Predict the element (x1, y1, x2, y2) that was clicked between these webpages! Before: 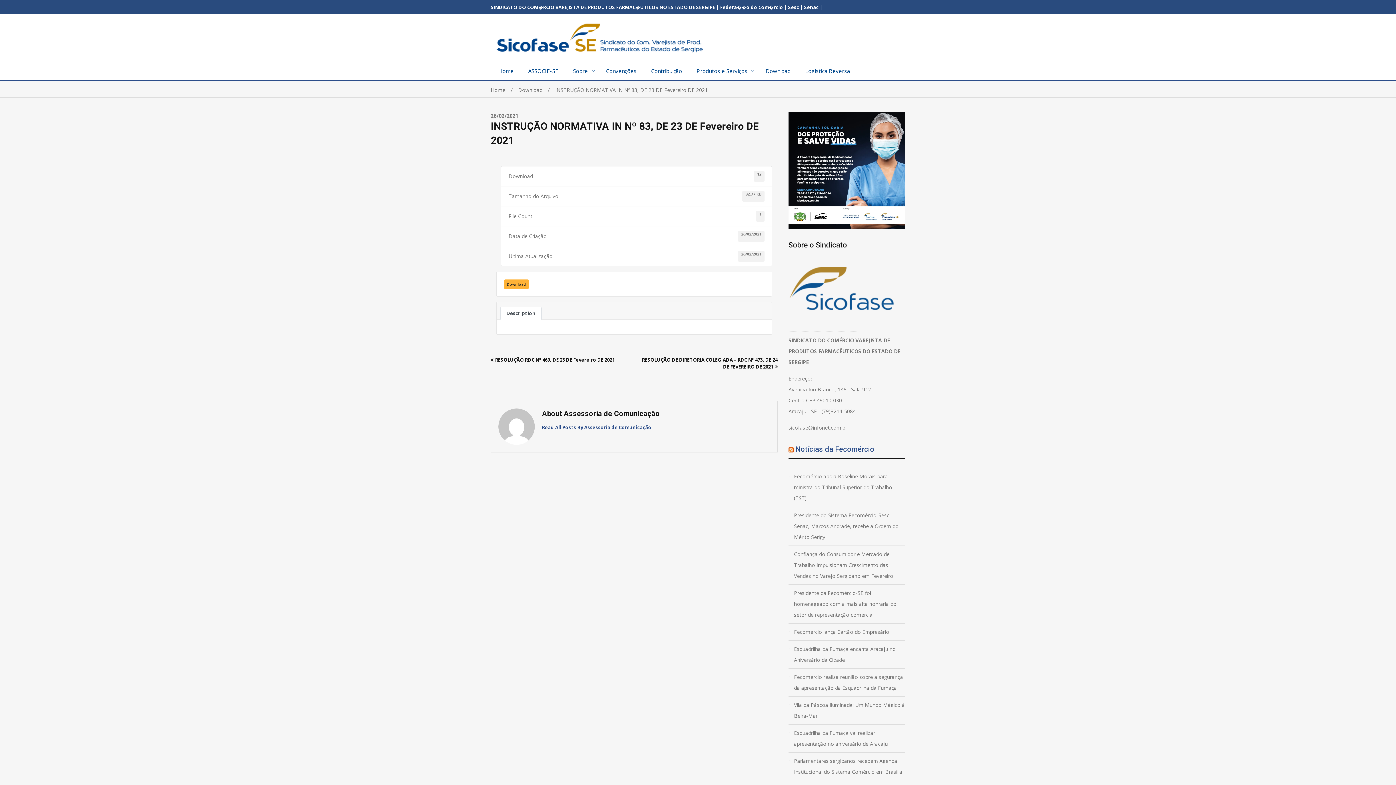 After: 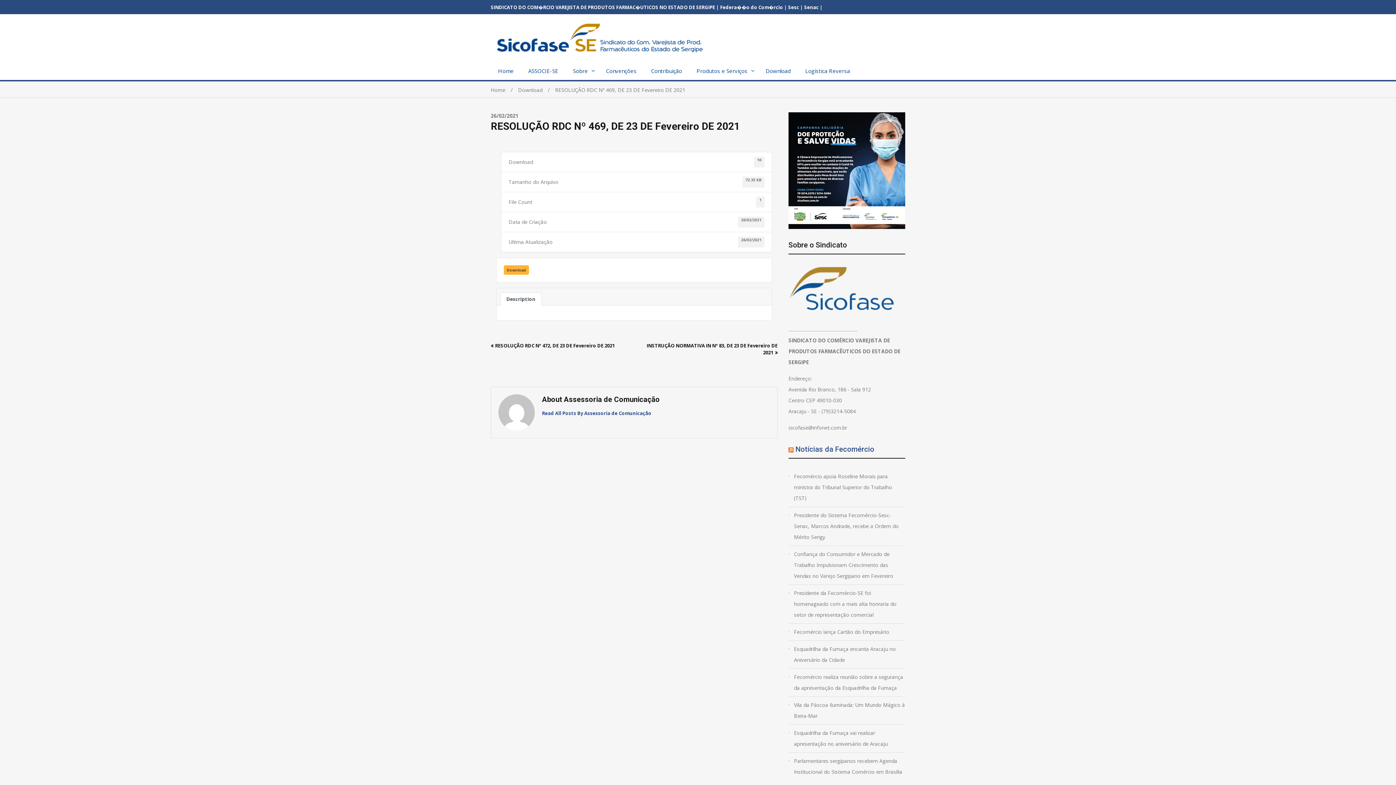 Action: bbox: (495, 356, 614, 363) label: RESOLUÇÃO RDC Nº 469, DE 23 DE Fevereiro DE 2021